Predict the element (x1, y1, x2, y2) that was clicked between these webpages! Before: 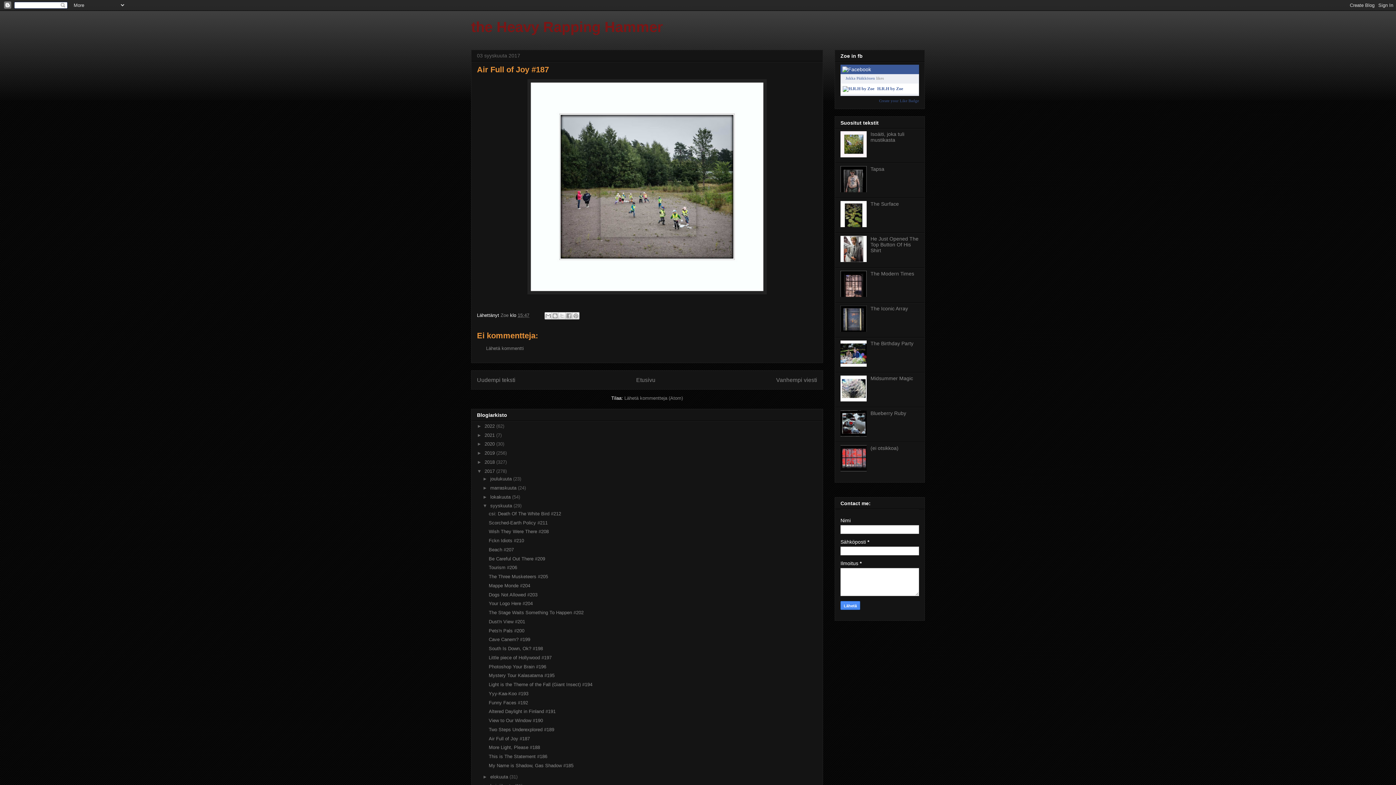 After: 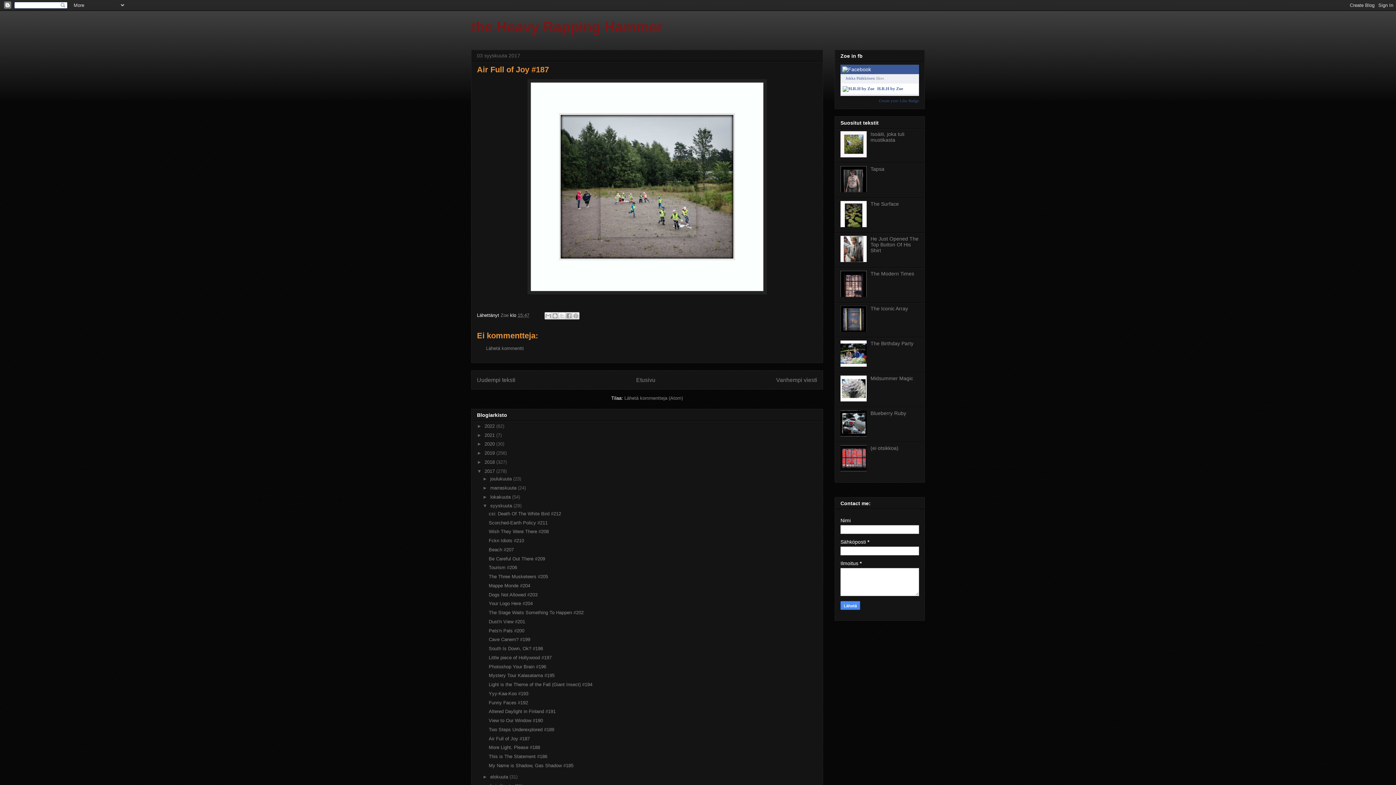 Action: bbox: (840, 152, 868, 158)